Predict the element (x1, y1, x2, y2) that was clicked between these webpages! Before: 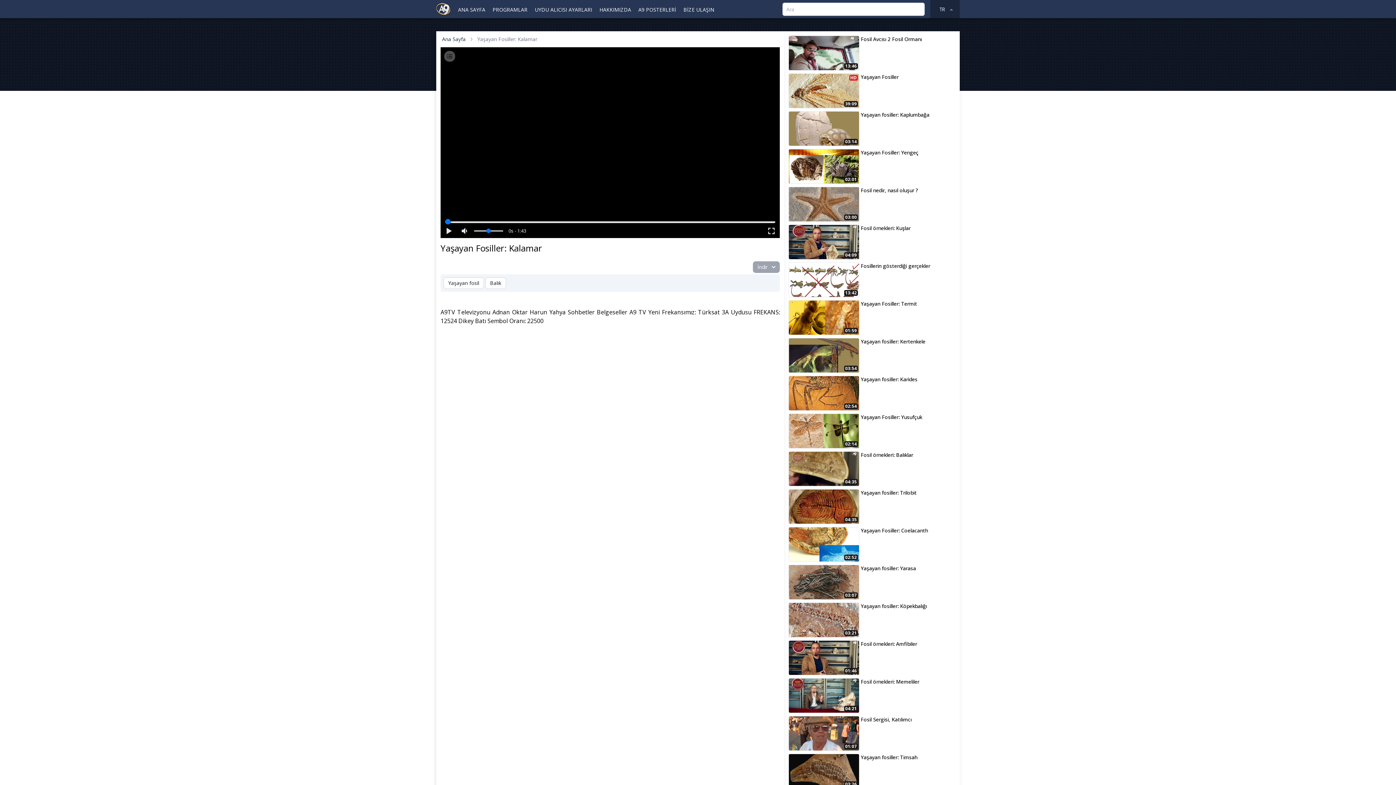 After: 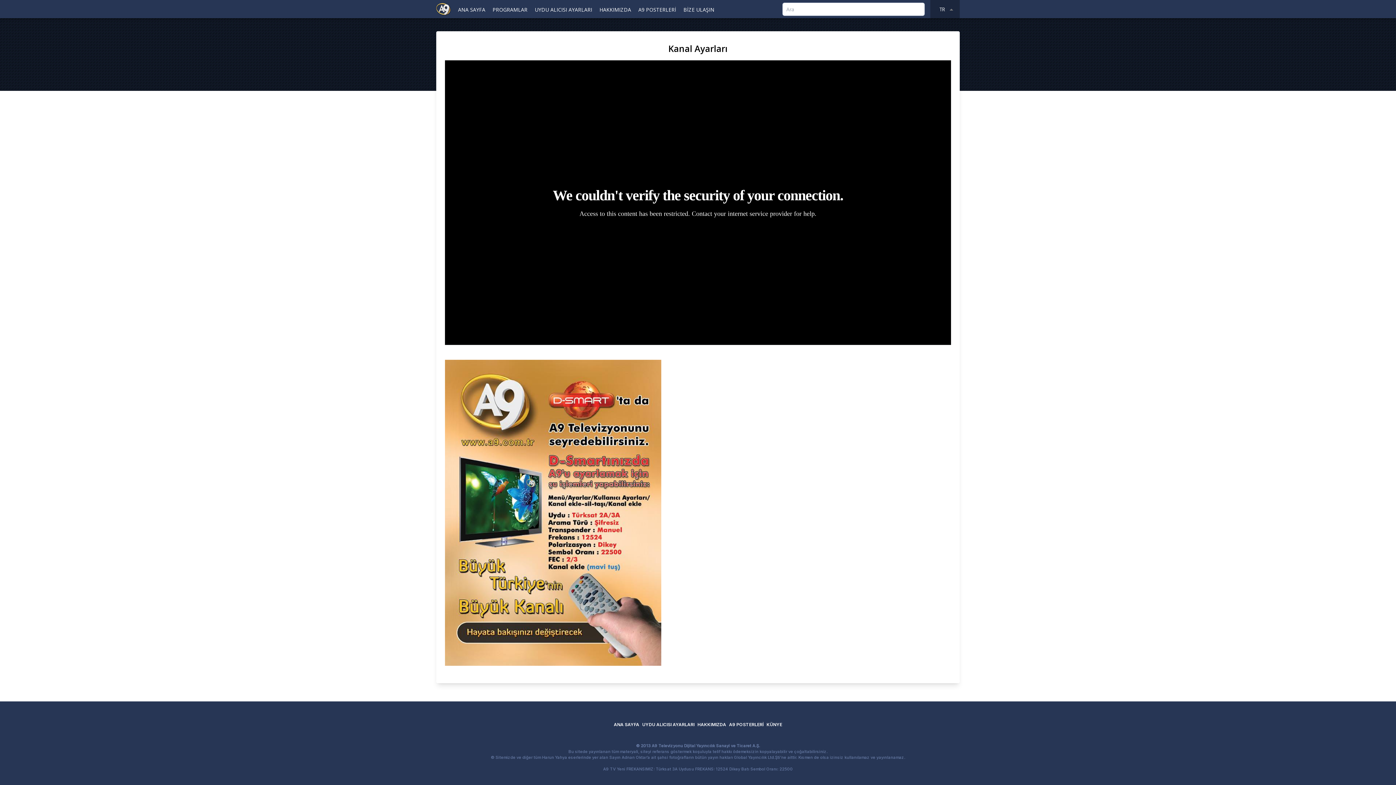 Action: label: UYDU ALICISI AYARLARI bbox: (534, 6, 592, 13)